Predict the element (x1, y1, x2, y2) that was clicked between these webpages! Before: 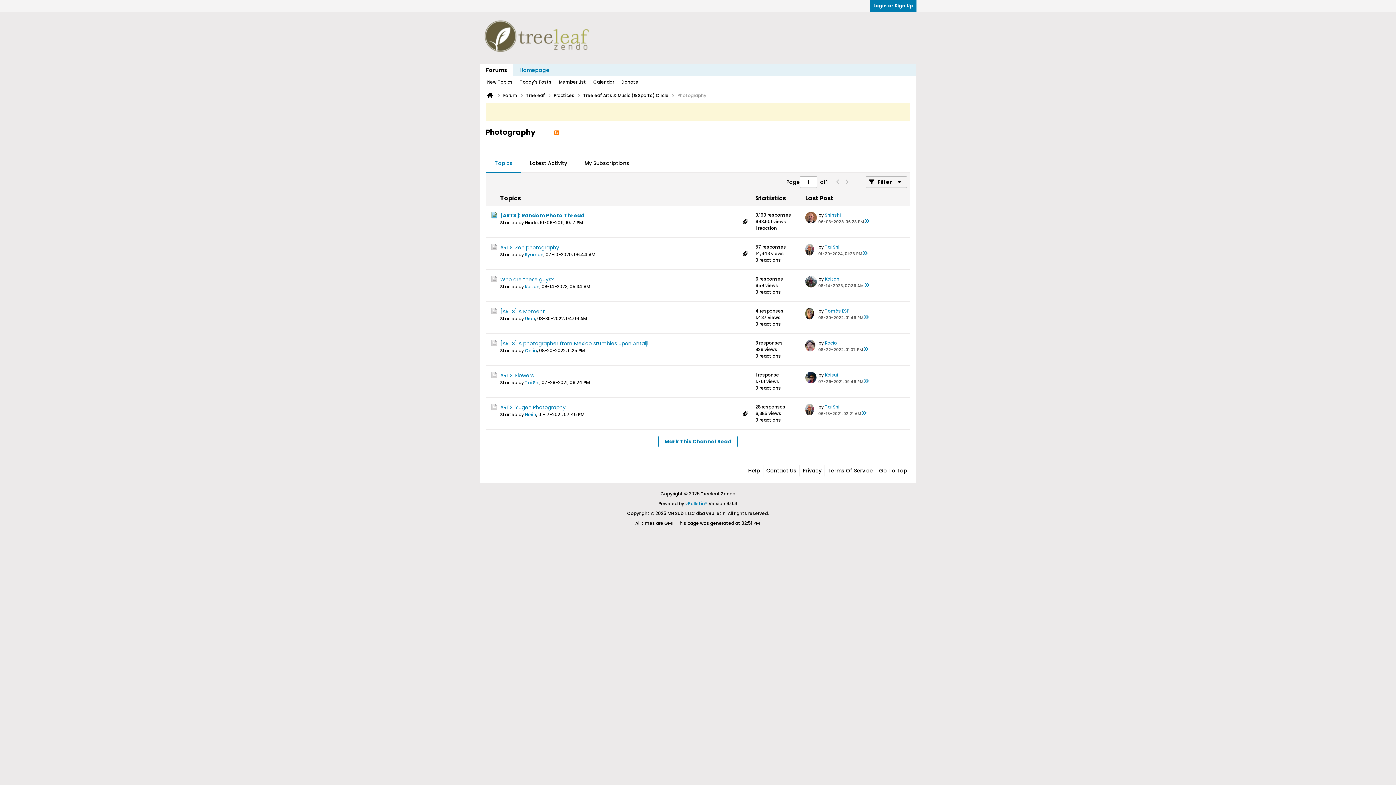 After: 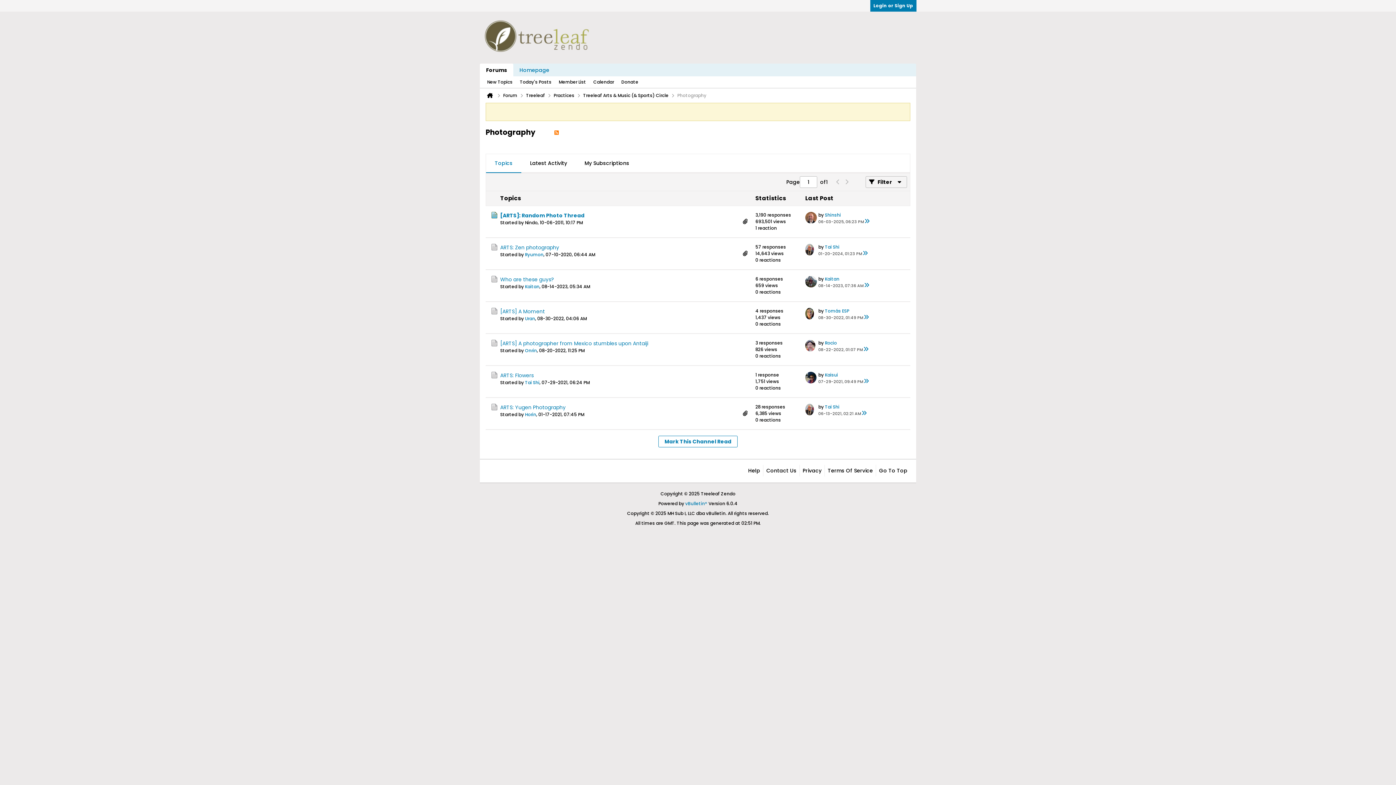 Action: bbox: (833, 176, 842, 188)